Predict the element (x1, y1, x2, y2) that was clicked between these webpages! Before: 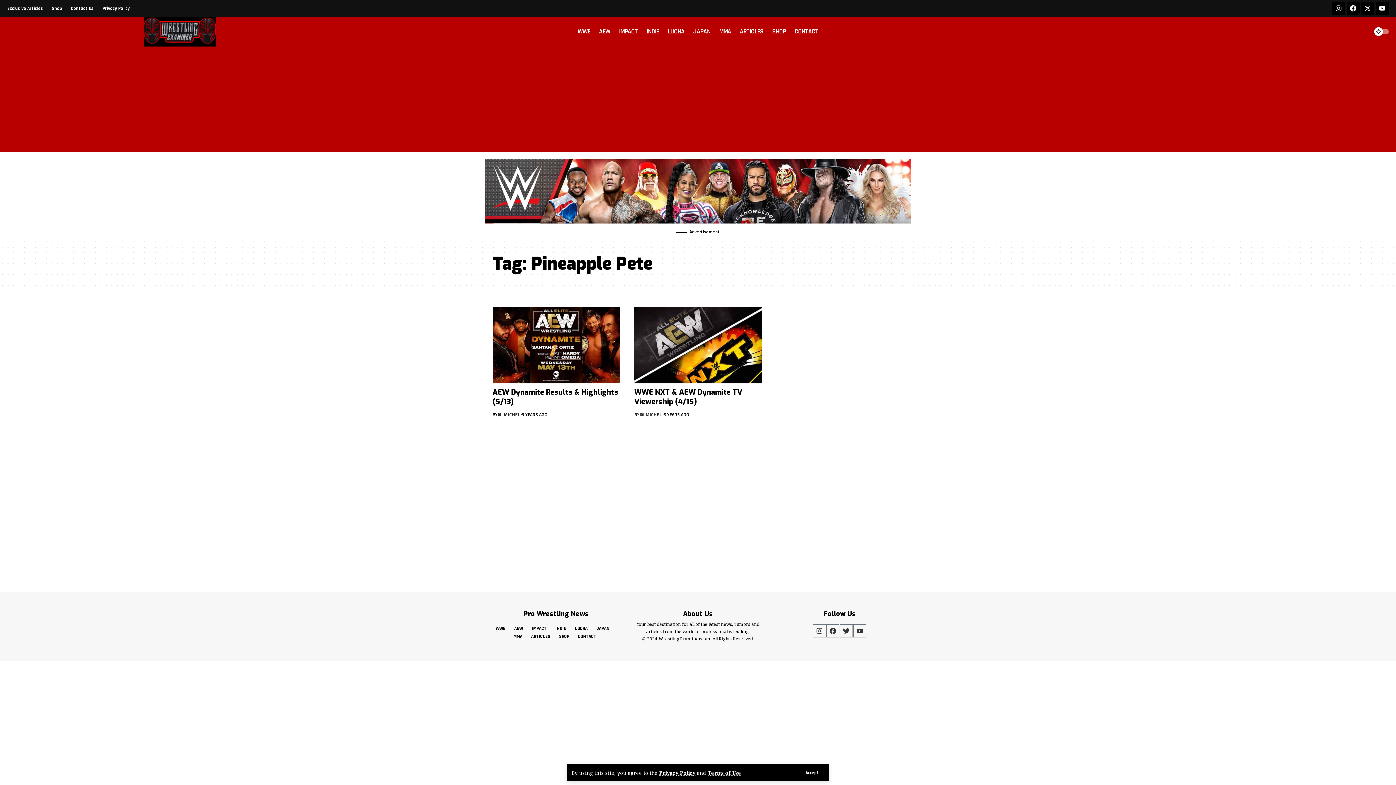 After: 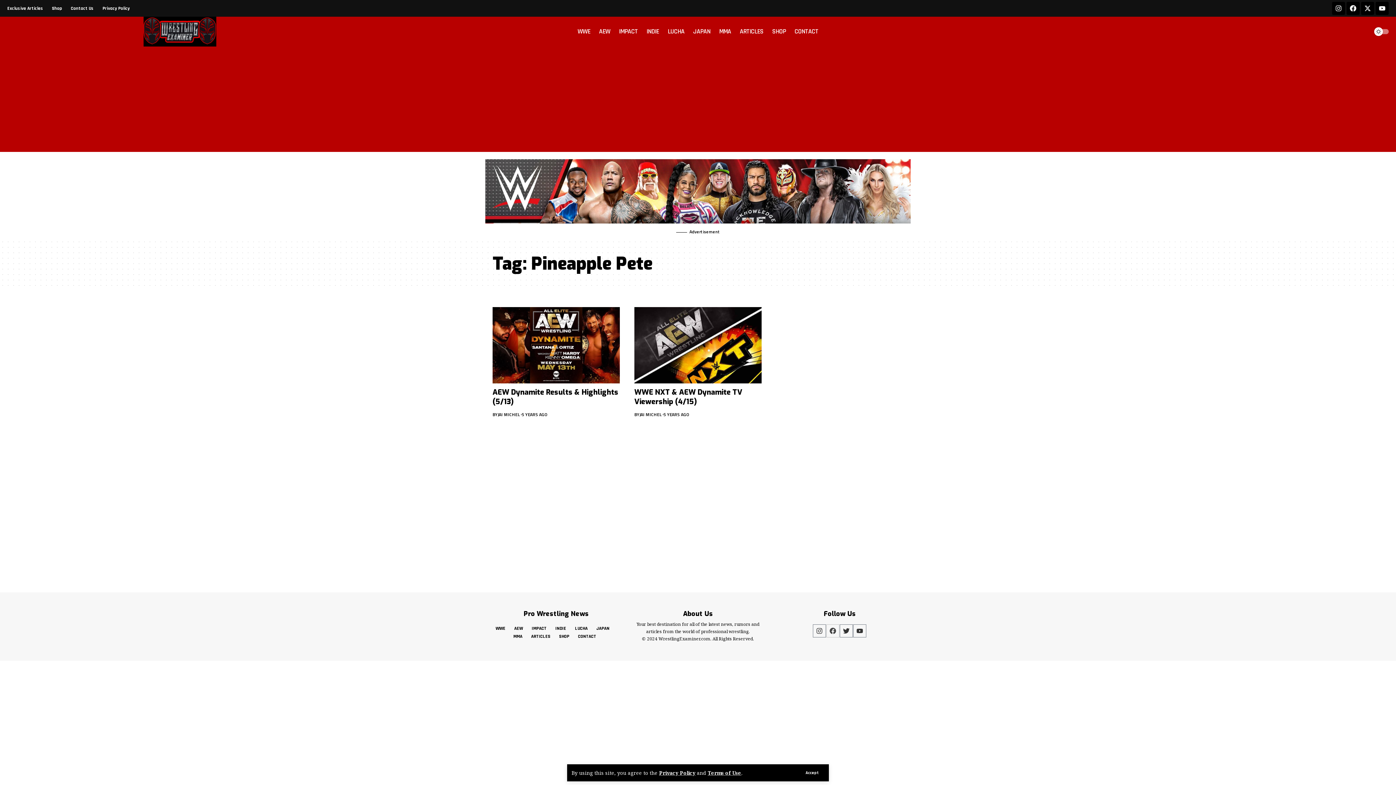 Action: label: Facebook bbox: (826, 624, 839, 637)